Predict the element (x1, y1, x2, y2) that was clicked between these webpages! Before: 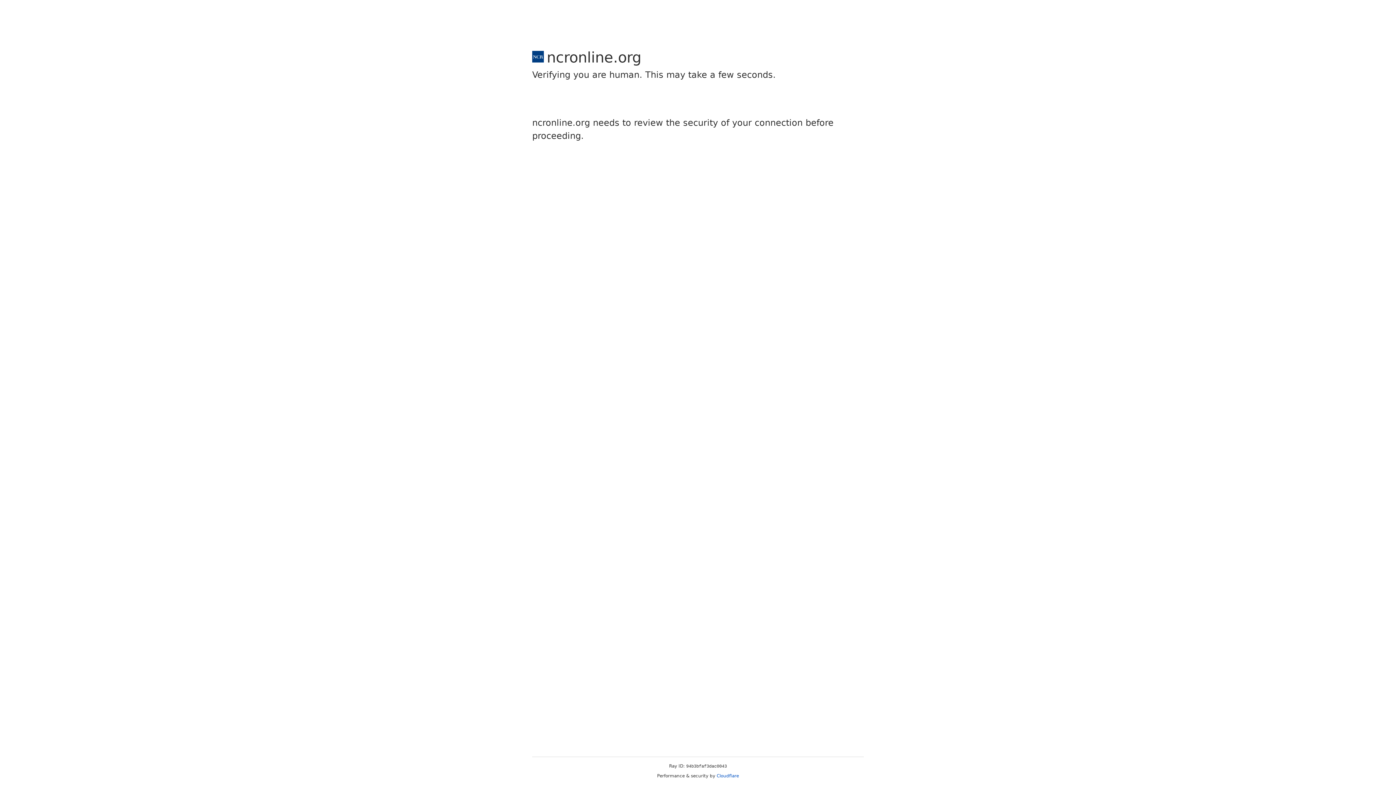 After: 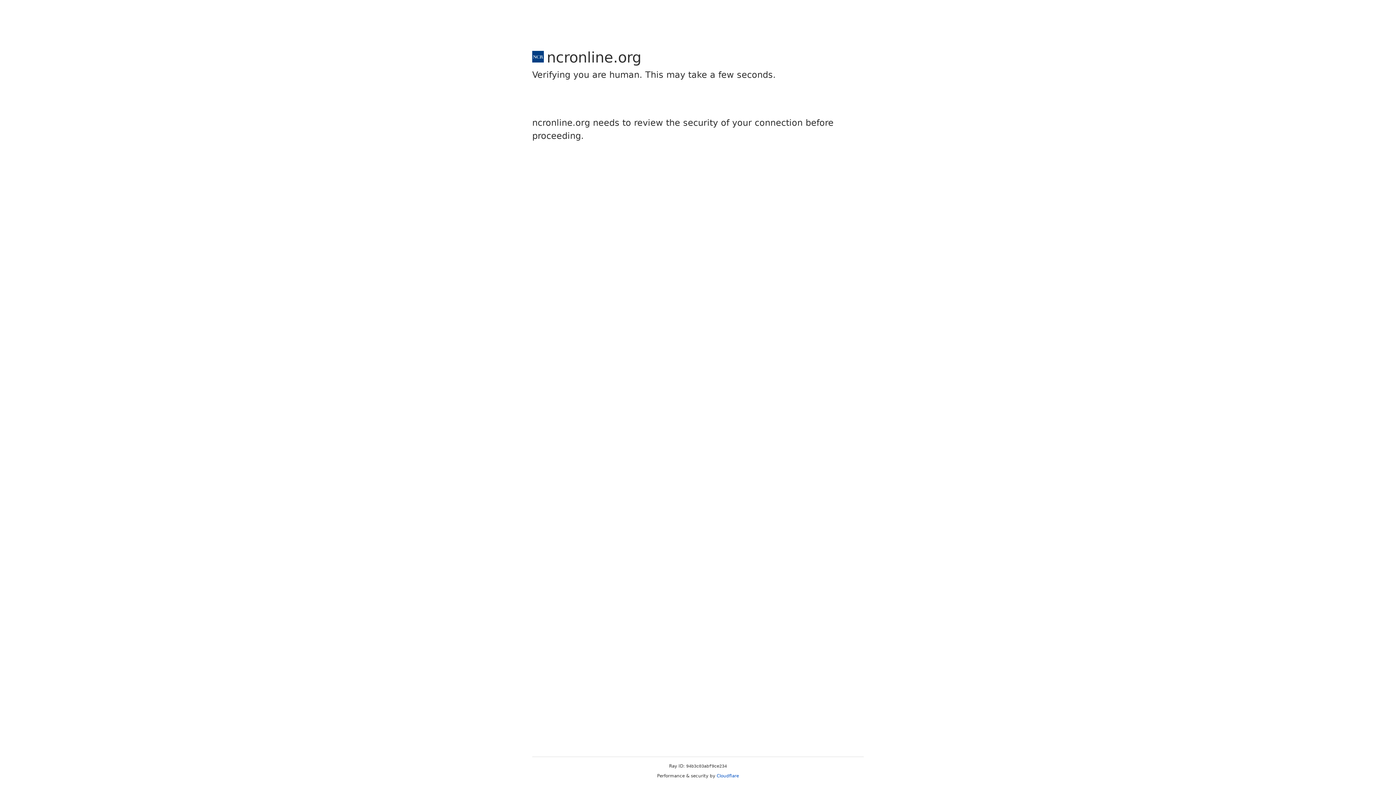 Action: label: Cloudflare bbox: (716, 773, 739, 778)